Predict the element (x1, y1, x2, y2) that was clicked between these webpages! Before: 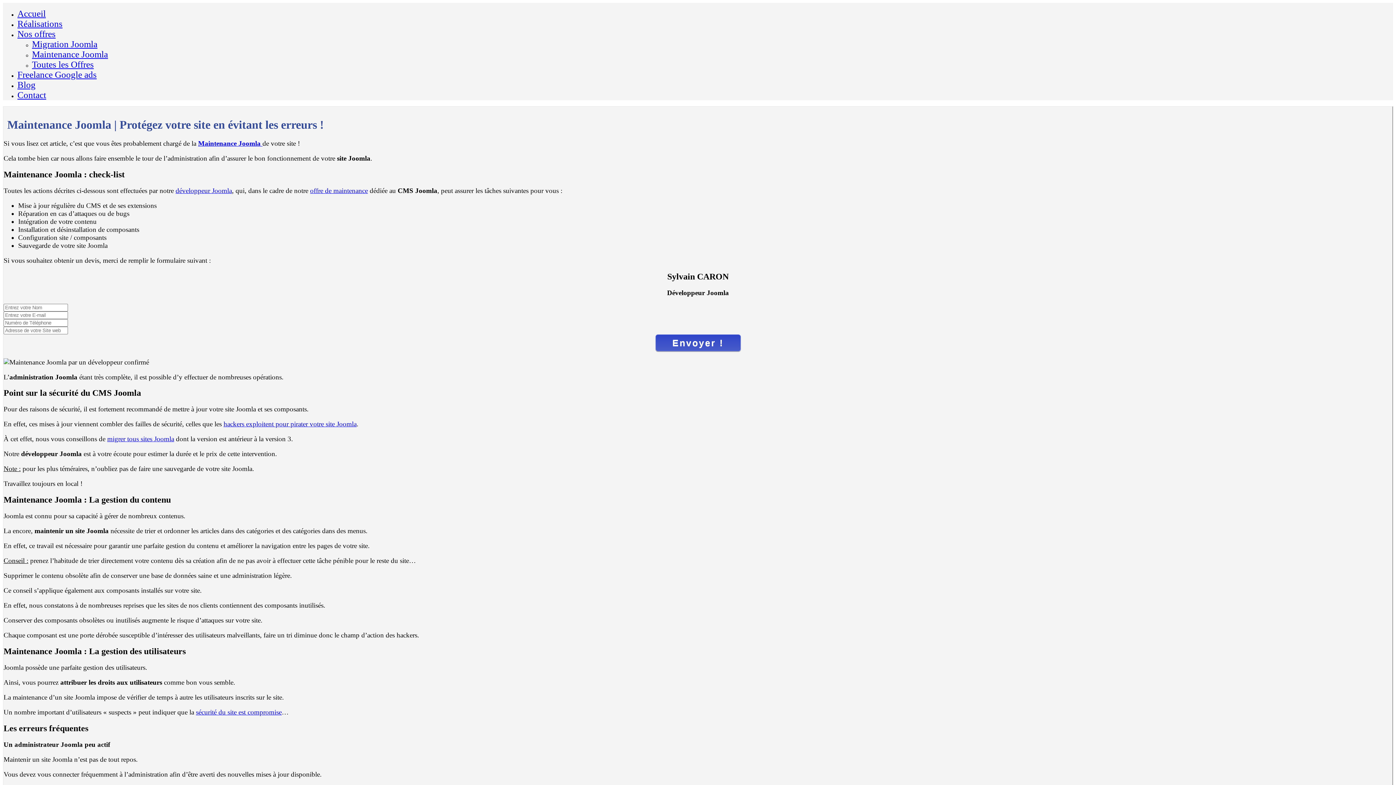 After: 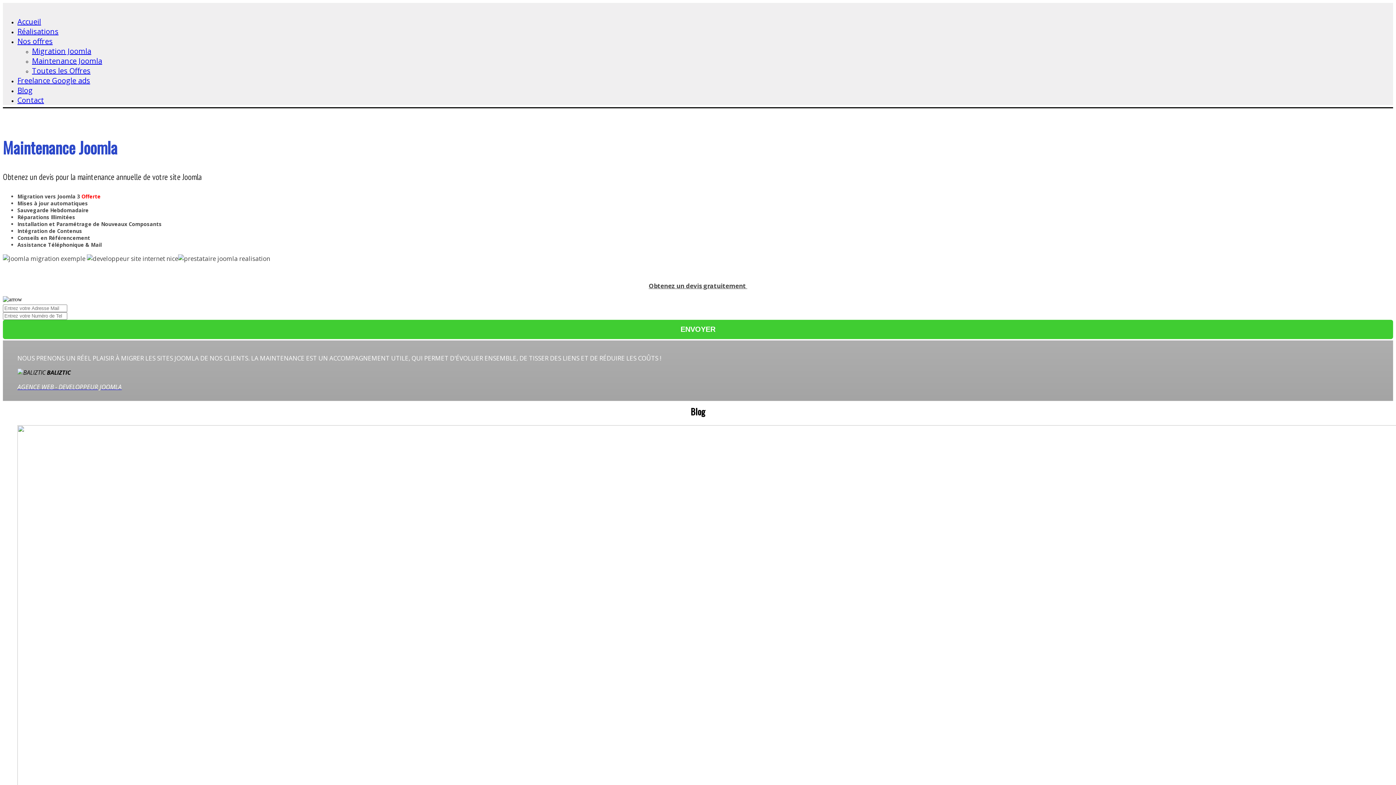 Action: label: Maintenance Joomla bbox: (32, 49, 108, 59)